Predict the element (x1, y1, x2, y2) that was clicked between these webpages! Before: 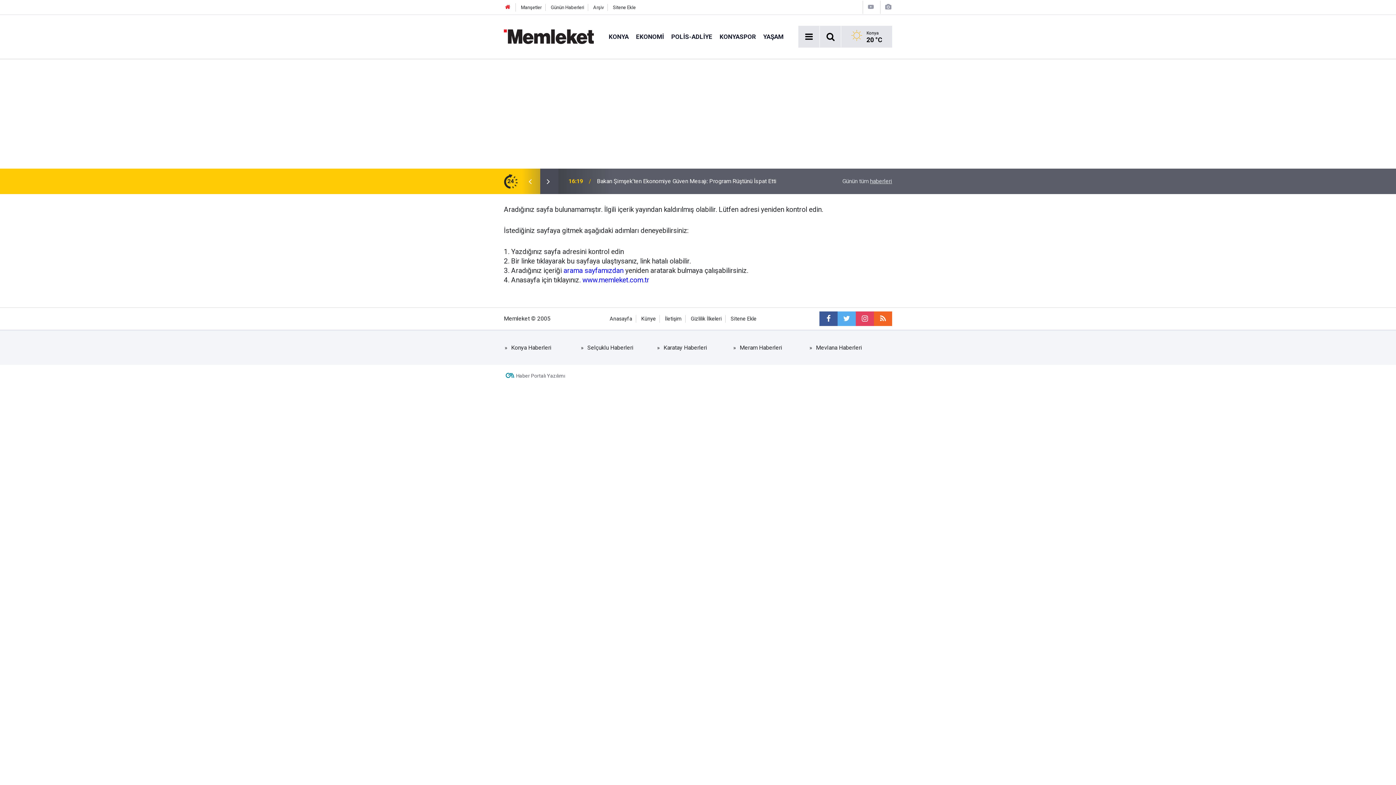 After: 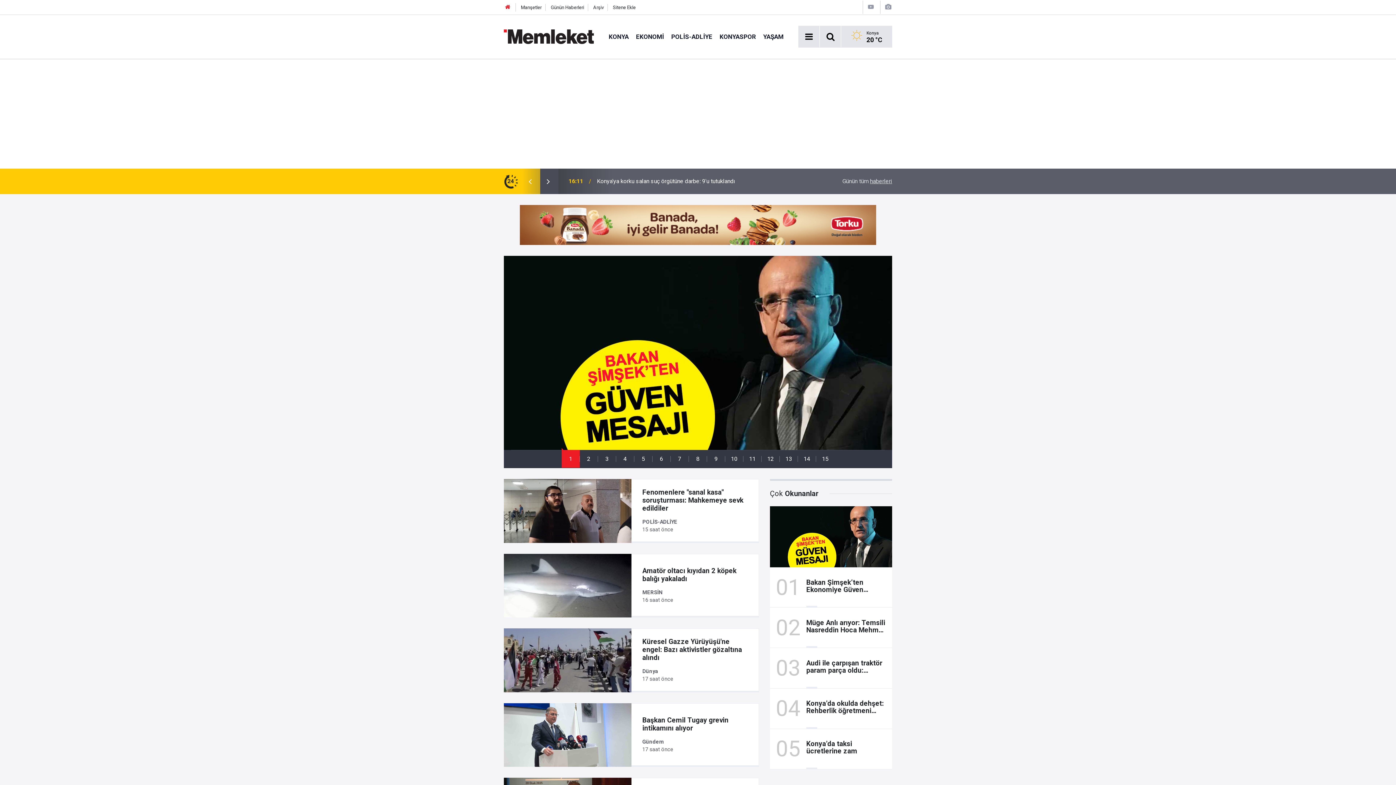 Action: bbox: (504, 4, 511, 10)